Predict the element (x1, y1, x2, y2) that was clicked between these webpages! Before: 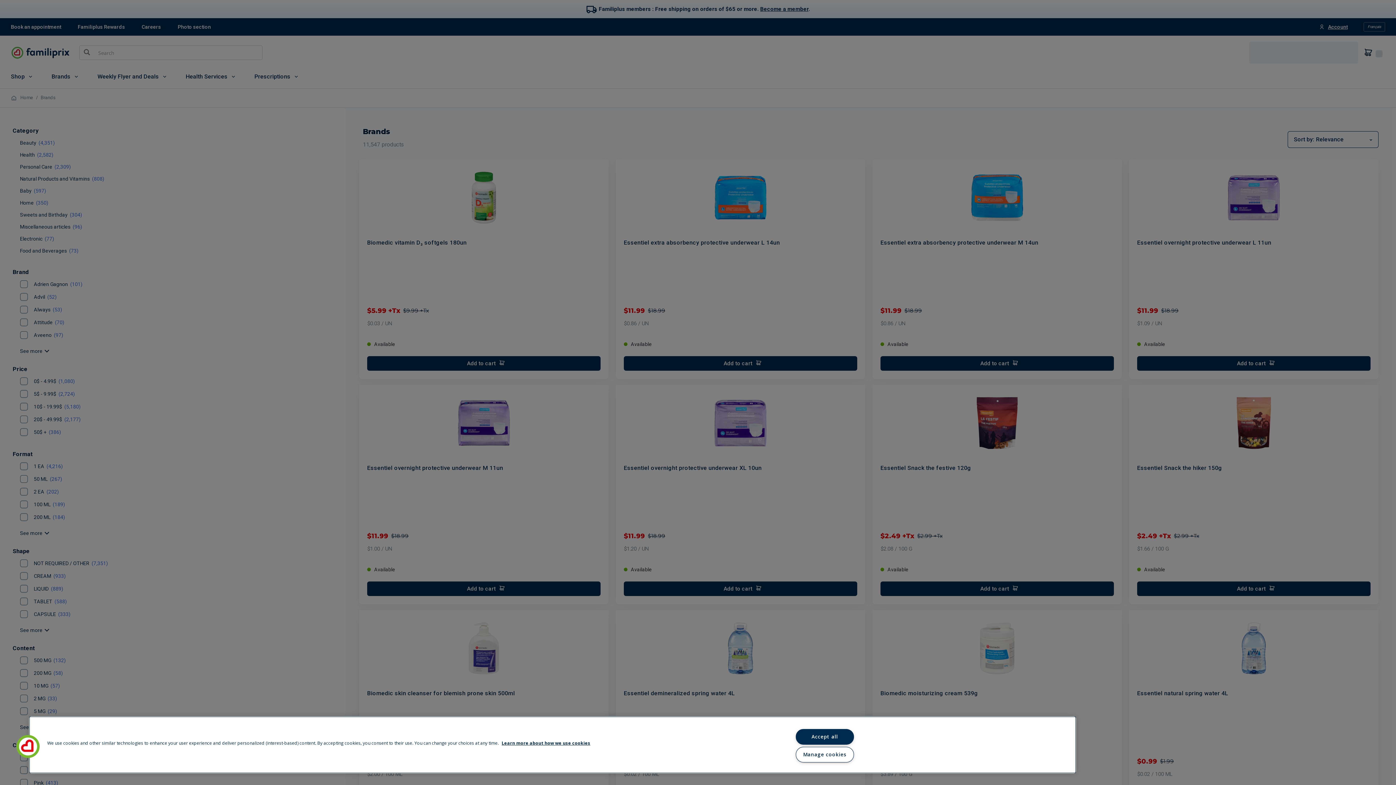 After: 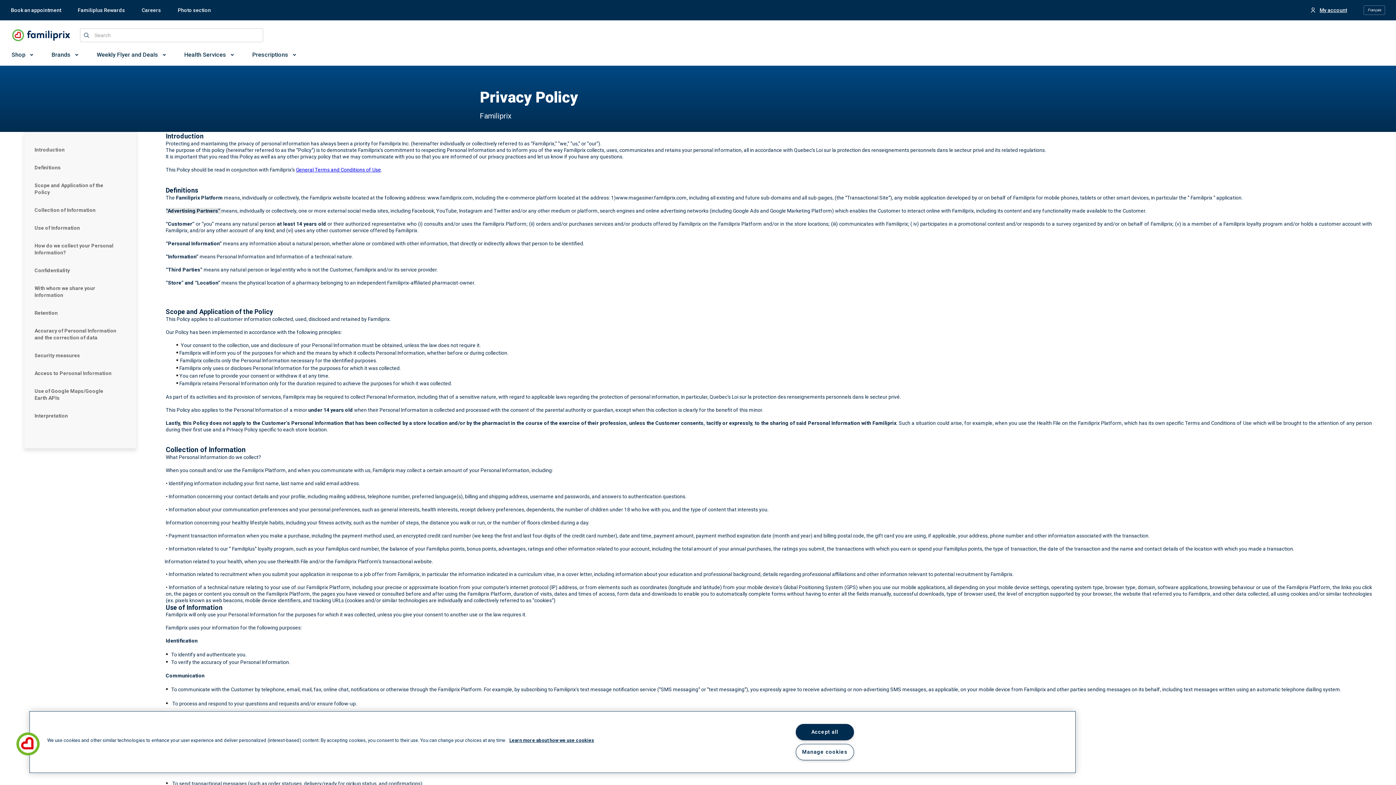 Action: bbox: (501, 740, 590, 746) label: Learn more about how we use cookies, opens in a new tab